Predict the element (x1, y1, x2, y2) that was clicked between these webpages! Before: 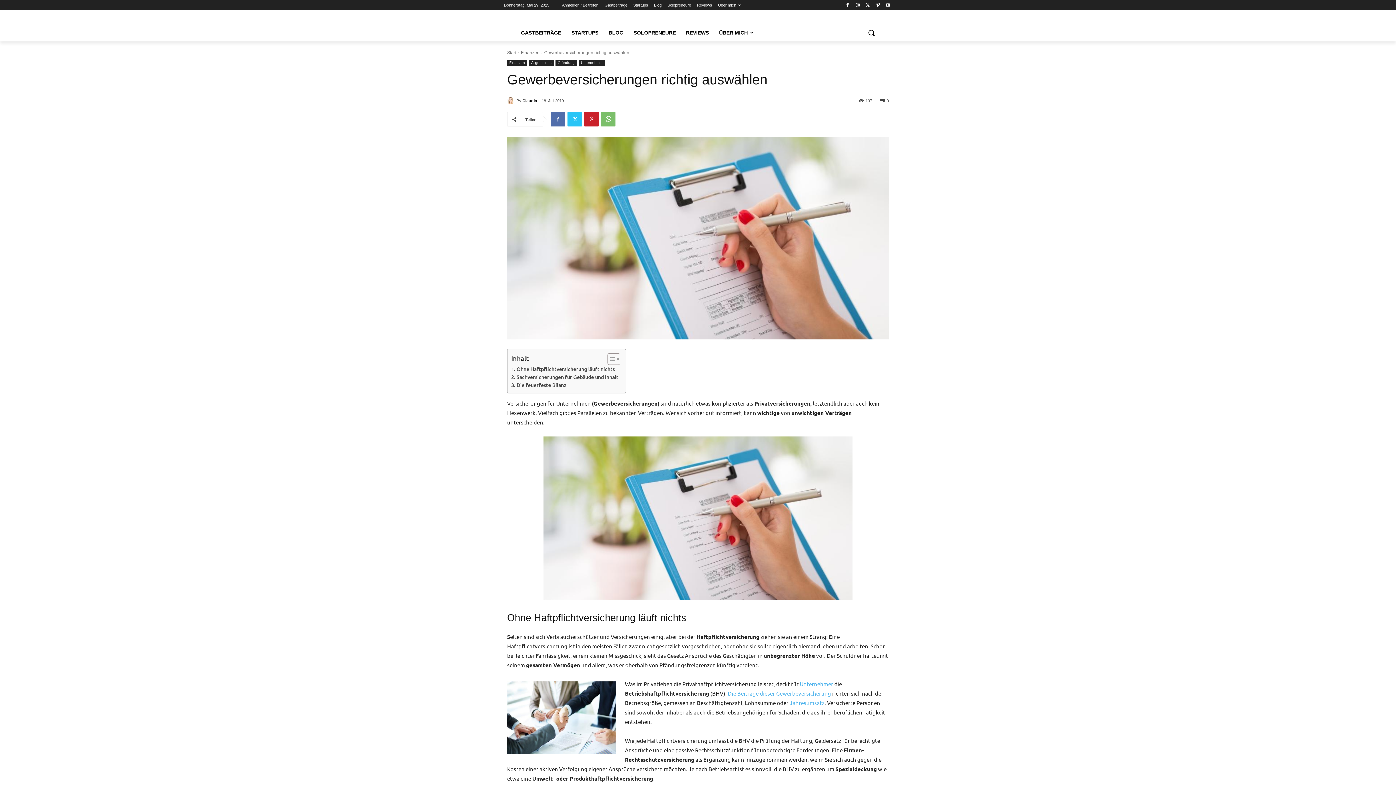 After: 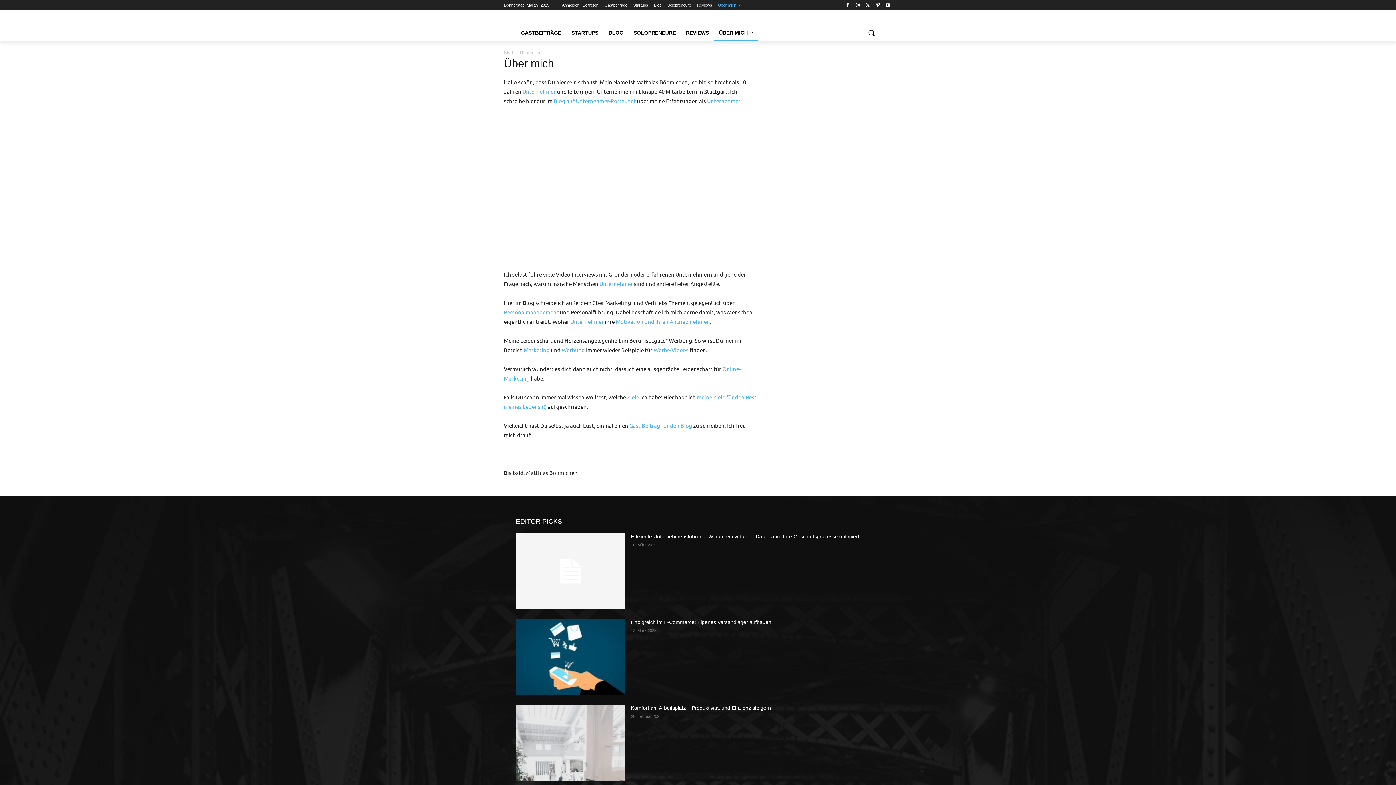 Action: label: ÜBER MICH bbox: (714, 24, 758, 41)